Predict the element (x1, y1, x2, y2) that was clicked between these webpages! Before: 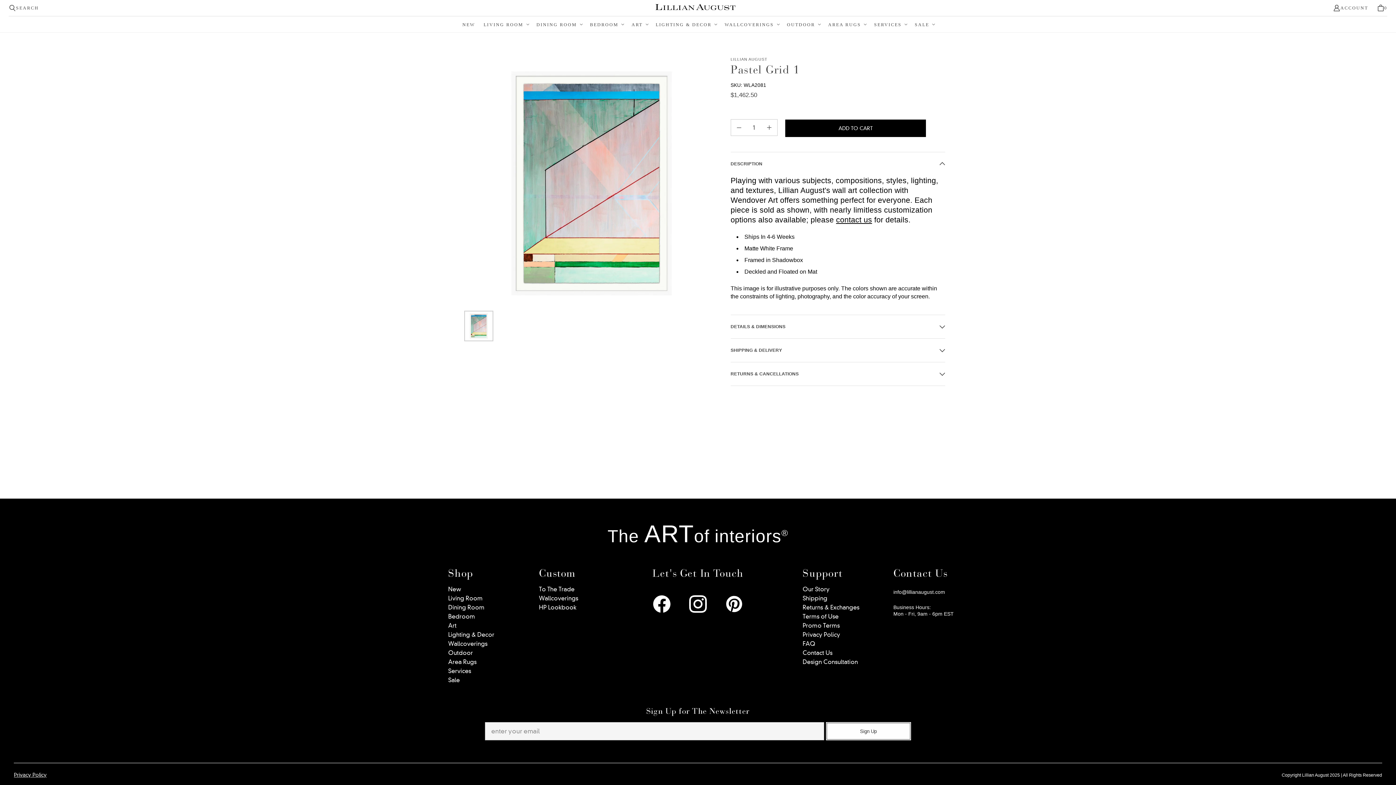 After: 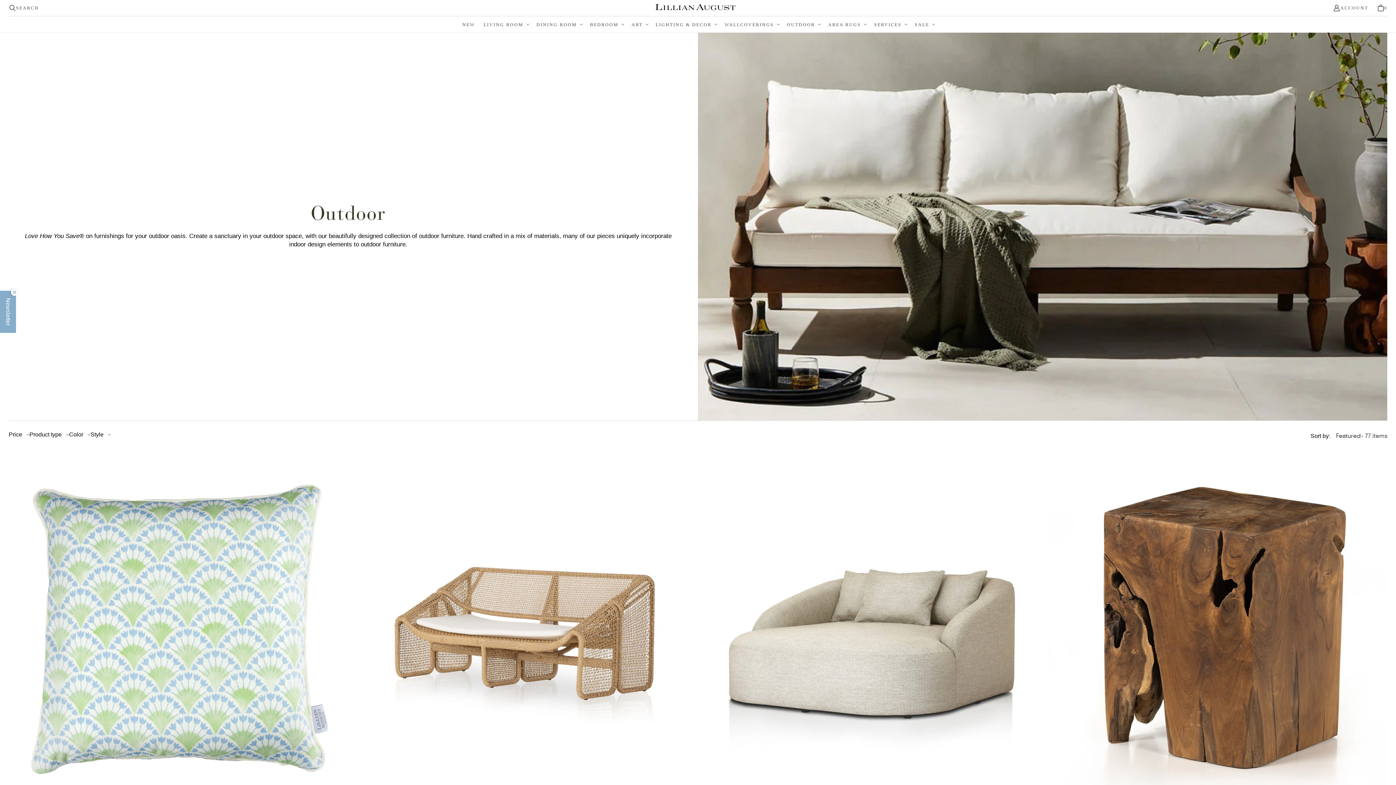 Action: bbox: (448, 649, 520, 657) label: Outdoor